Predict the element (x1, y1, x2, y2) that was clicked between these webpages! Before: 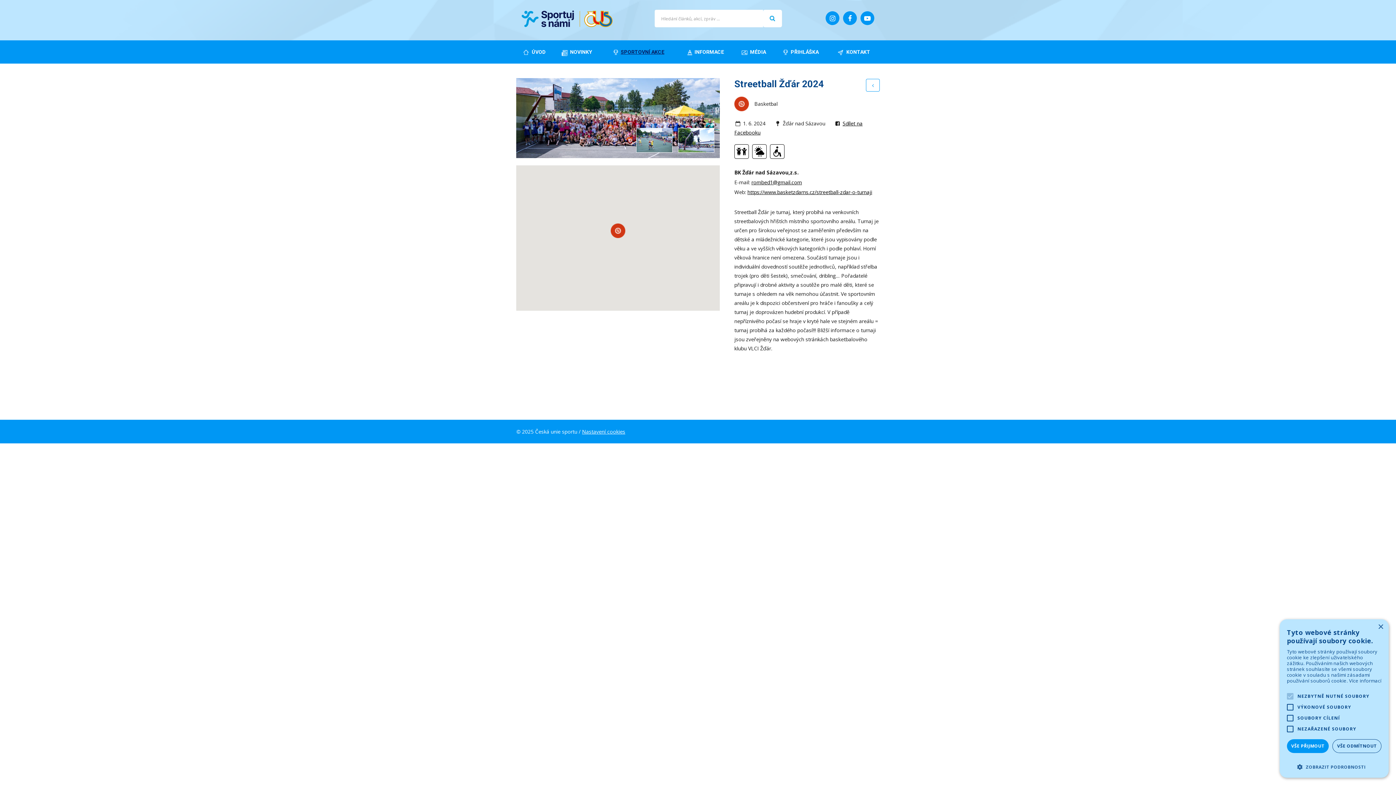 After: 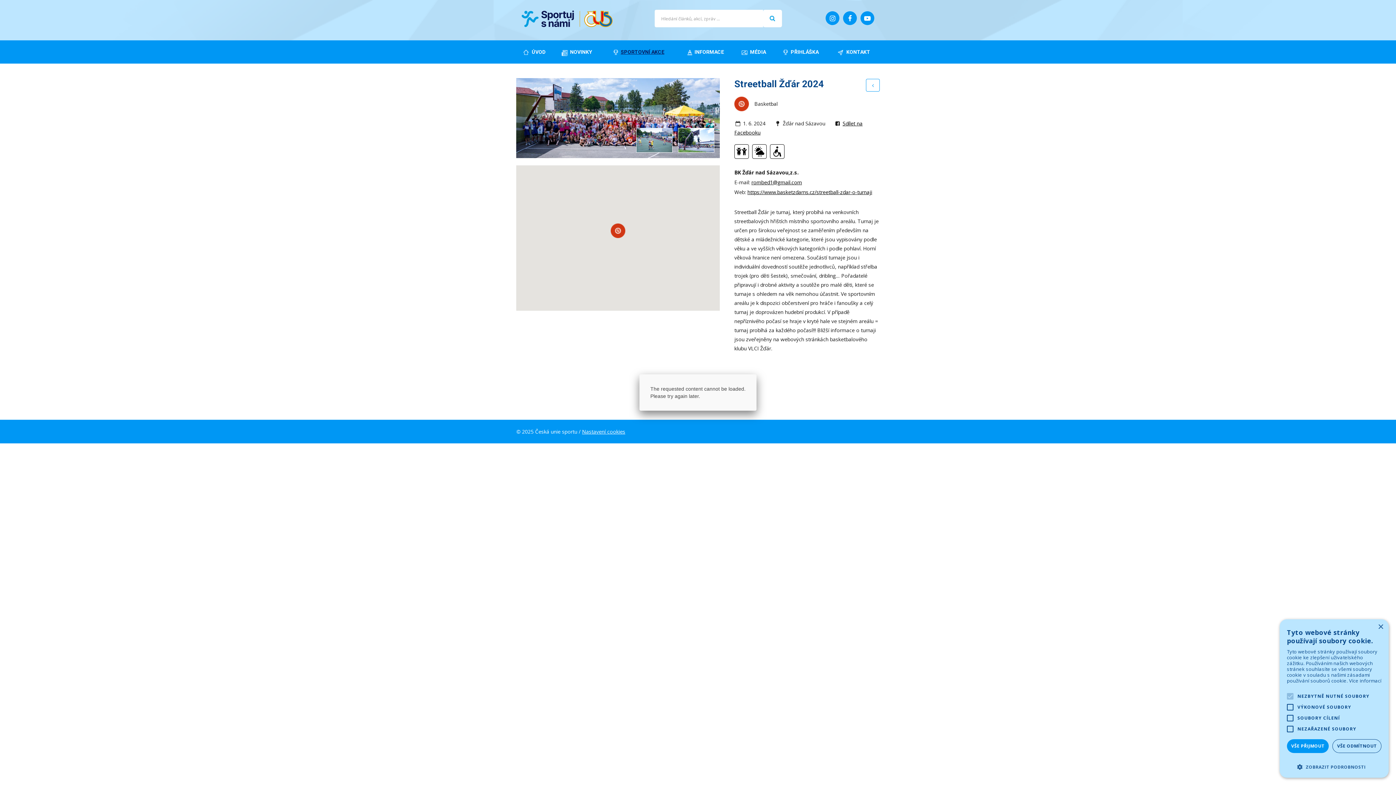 Action: bbox: (678, 128, 714, 152)